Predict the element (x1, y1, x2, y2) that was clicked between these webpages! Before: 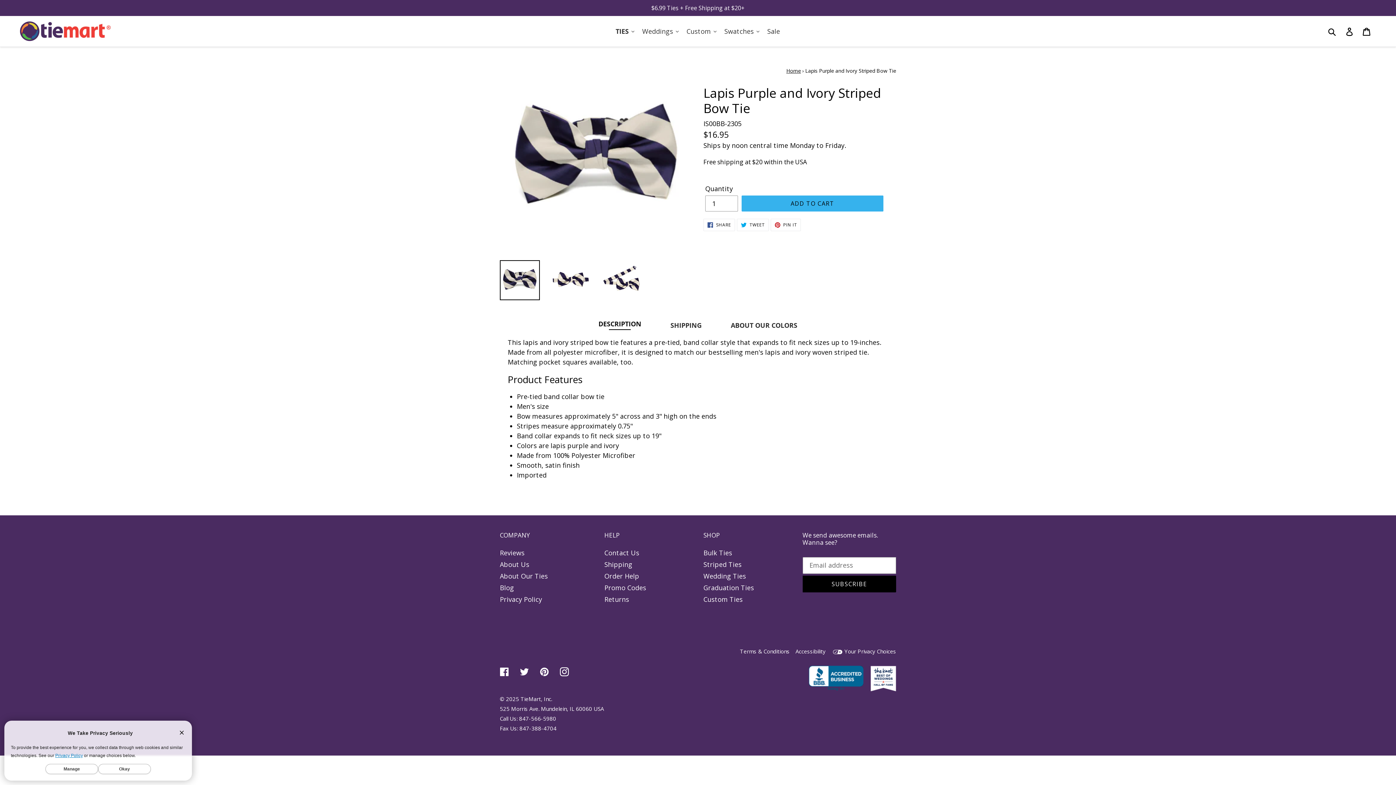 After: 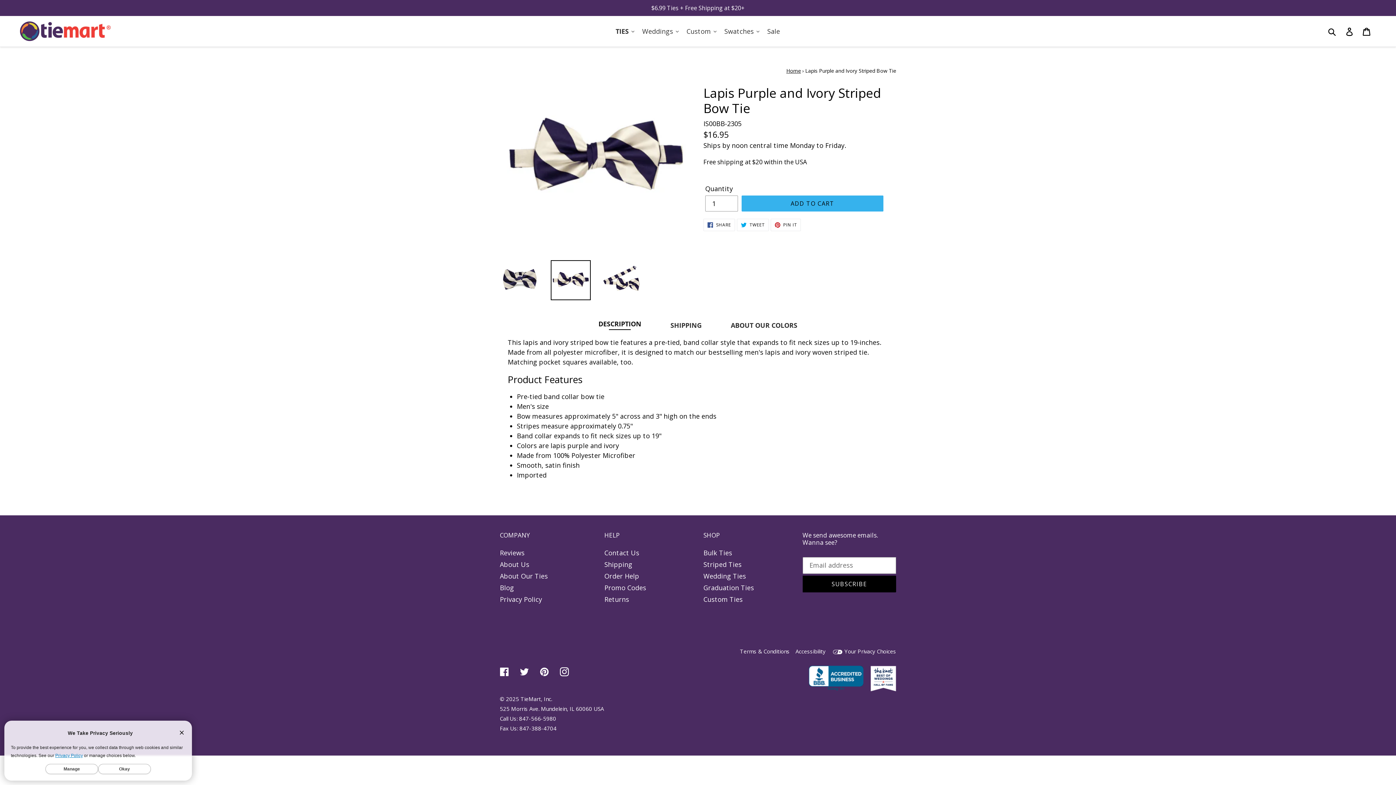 Action: bbox: (550, 260, 590, 300)